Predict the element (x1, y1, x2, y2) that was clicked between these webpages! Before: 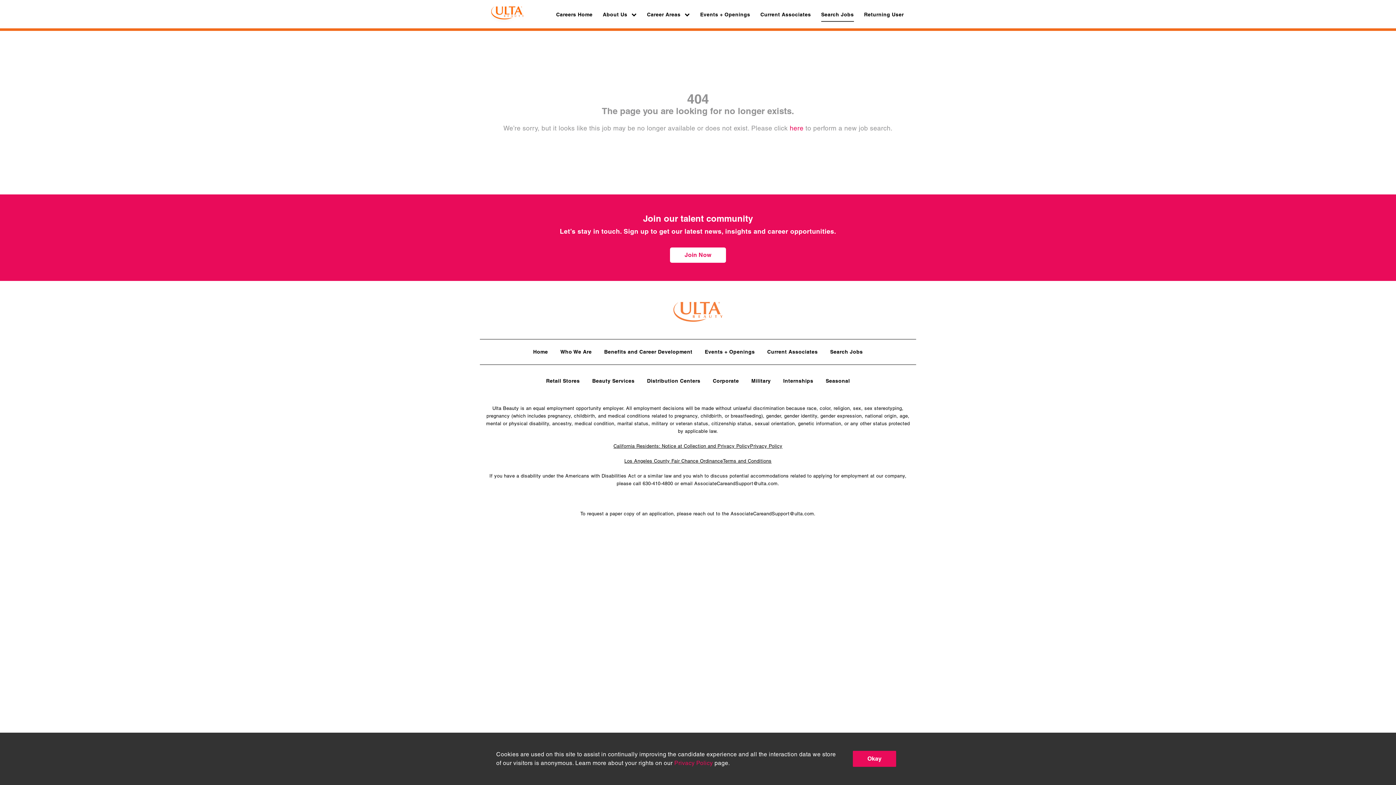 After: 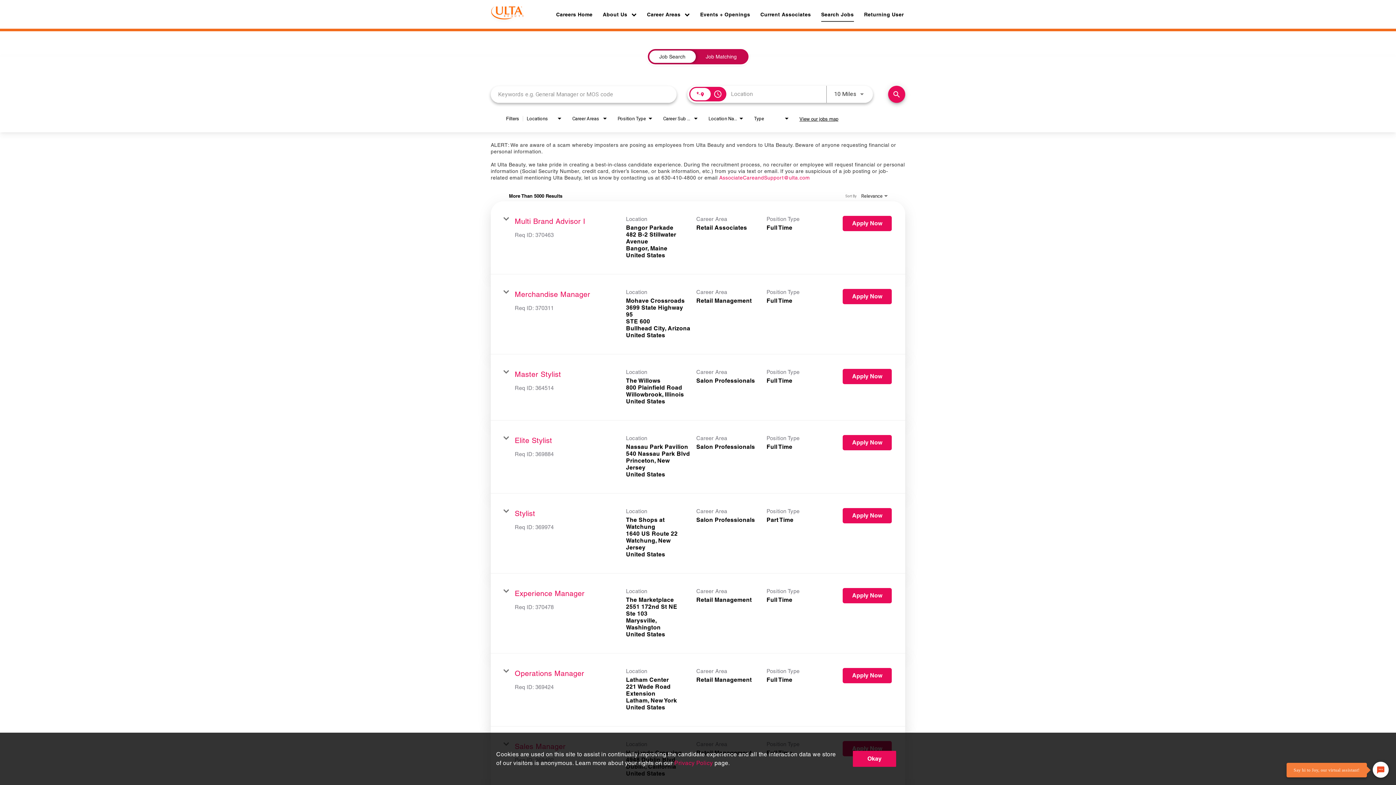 Action: label: Search Jobs bbox: (821, 7, 854, 21)